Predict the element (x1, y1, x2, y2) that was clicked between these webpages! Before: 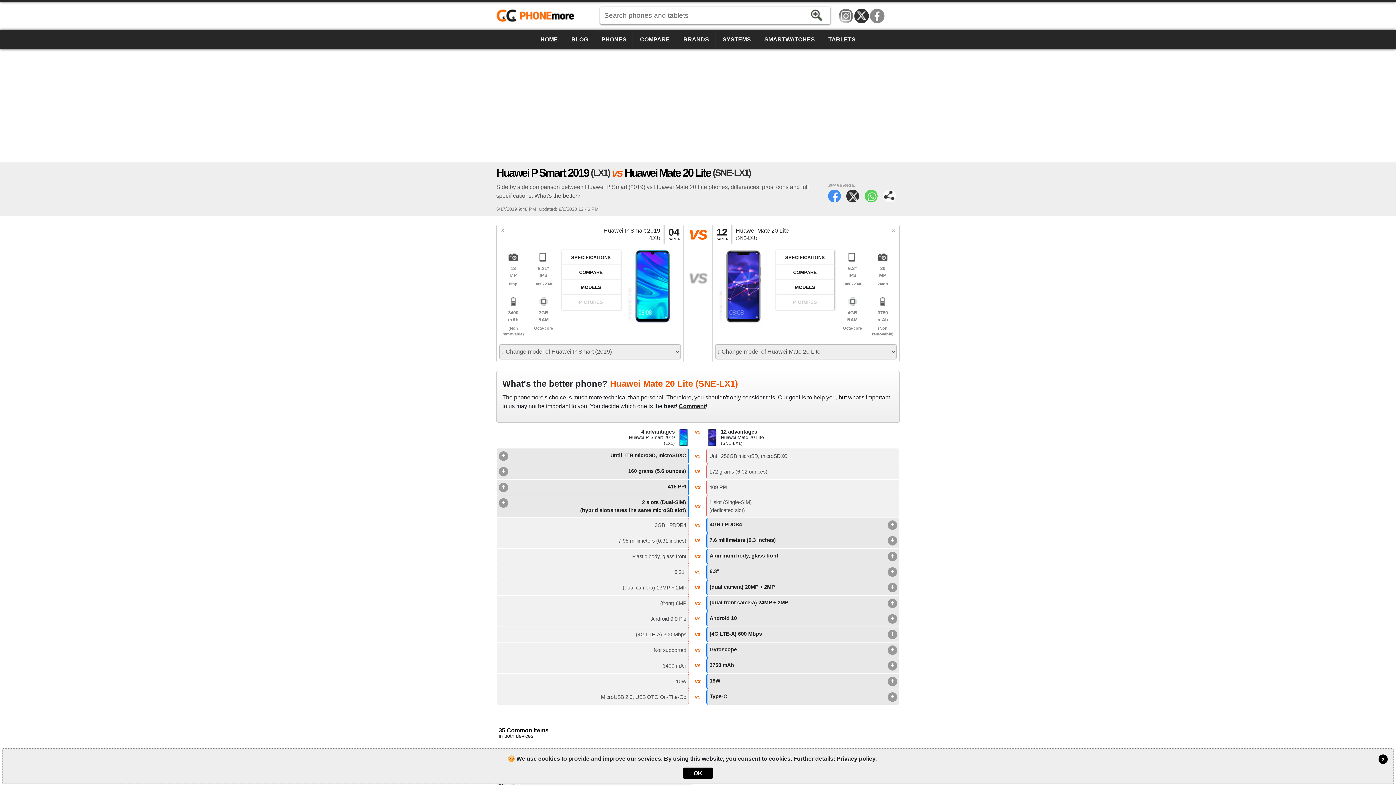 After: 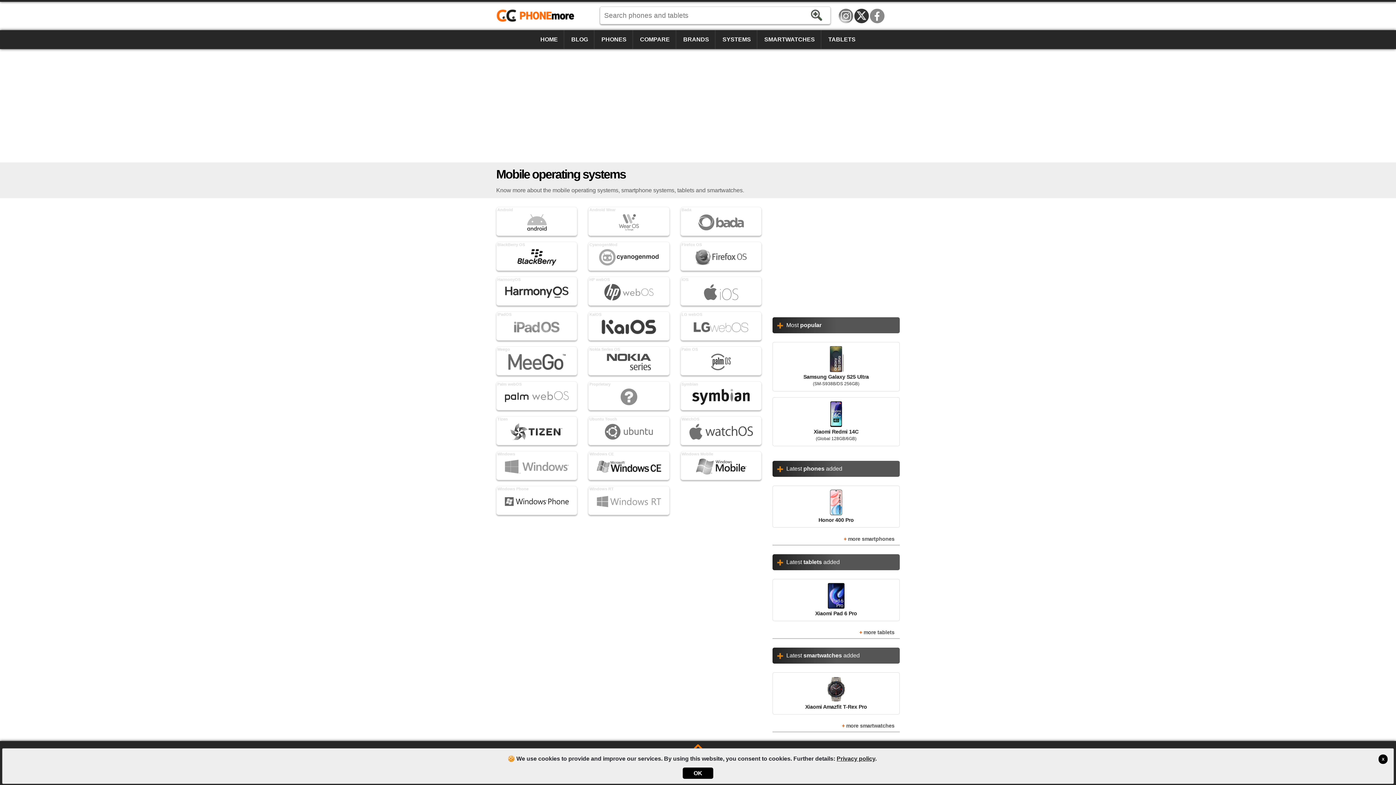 Action: bbox: (716, 30, 757, 49) label: SYSTEMS